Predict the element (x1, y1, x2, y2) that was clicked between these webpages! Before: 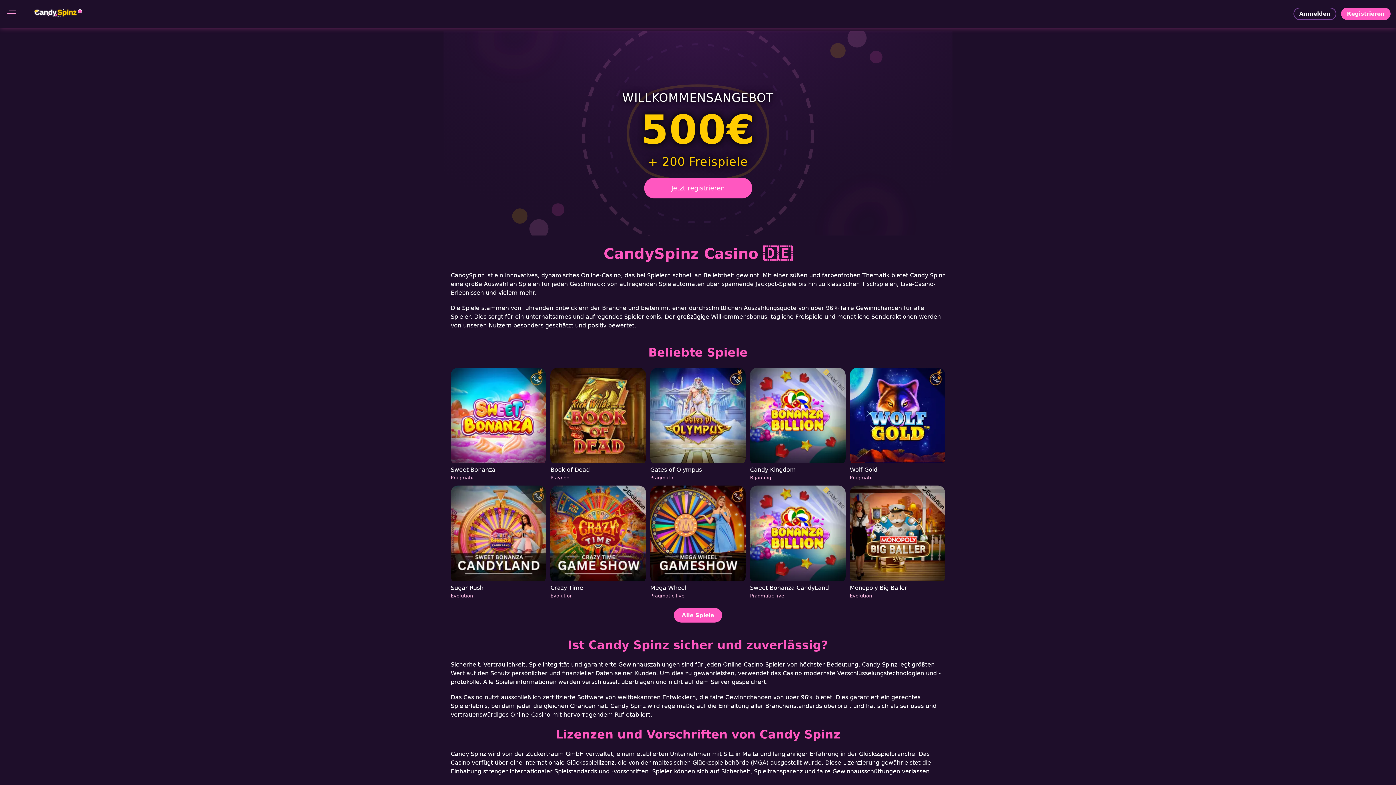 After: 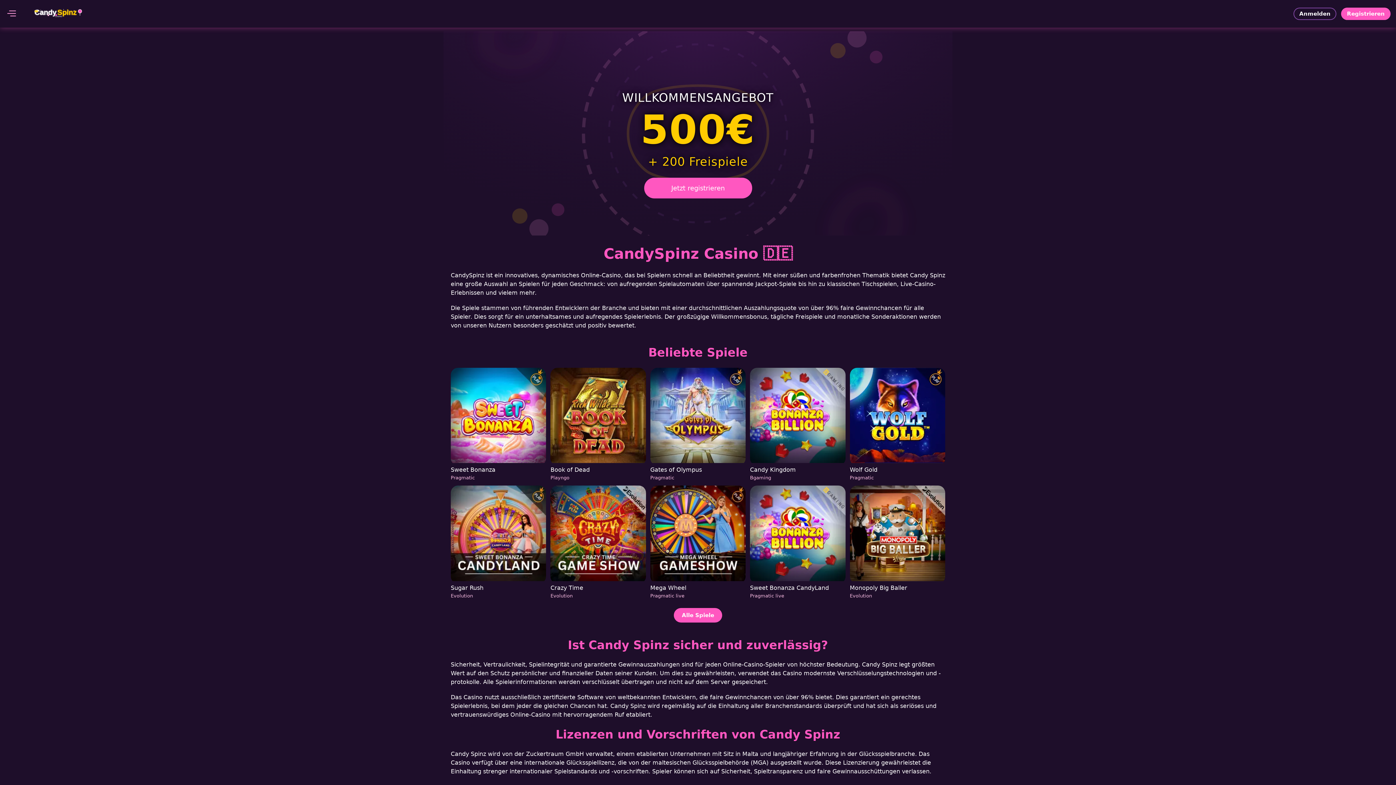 Action: bbox: (650, 485, 745, 599) label: Mega Wheel
Pragmatic live